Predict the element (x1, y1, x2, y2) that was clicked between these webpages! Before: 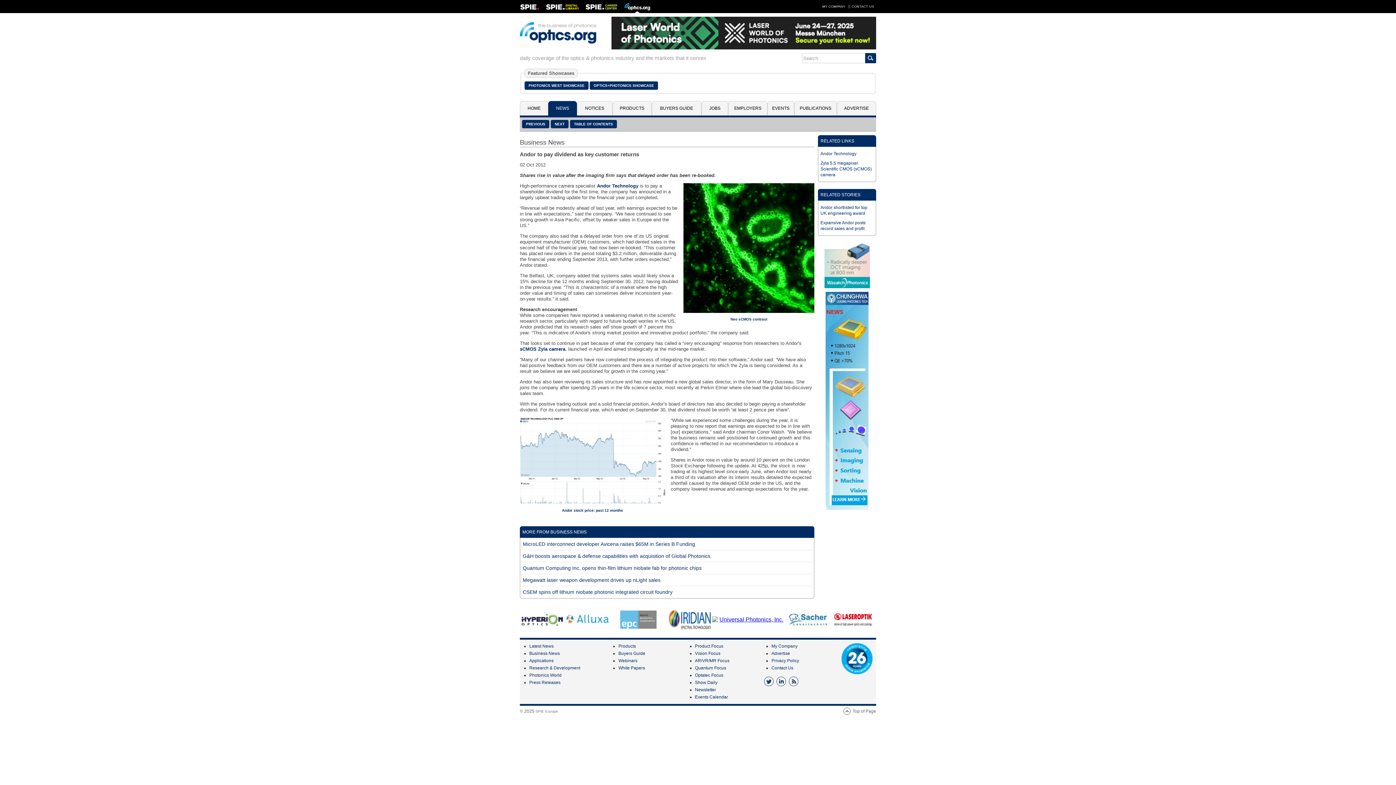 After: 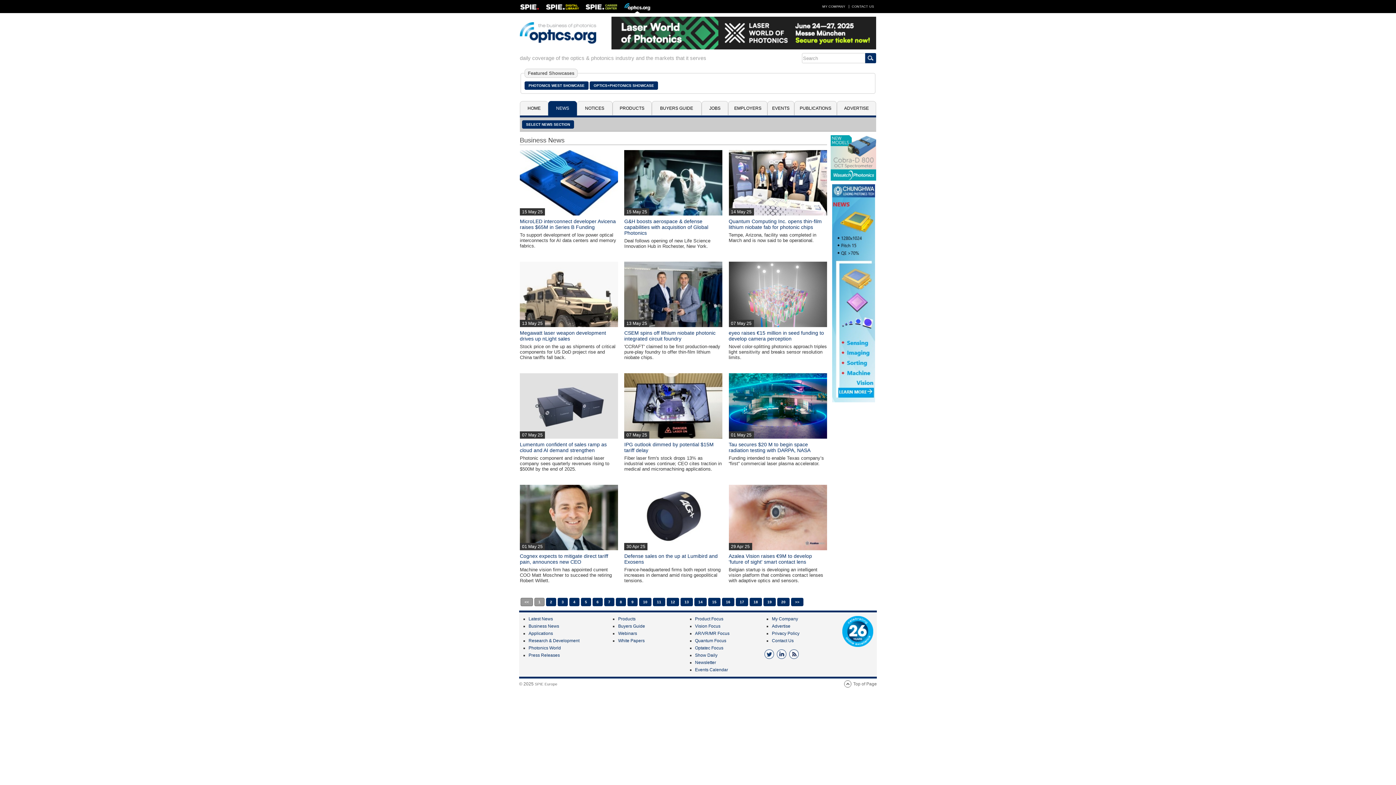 Action: bbox: (529, 651, 560, 656) label: Business News